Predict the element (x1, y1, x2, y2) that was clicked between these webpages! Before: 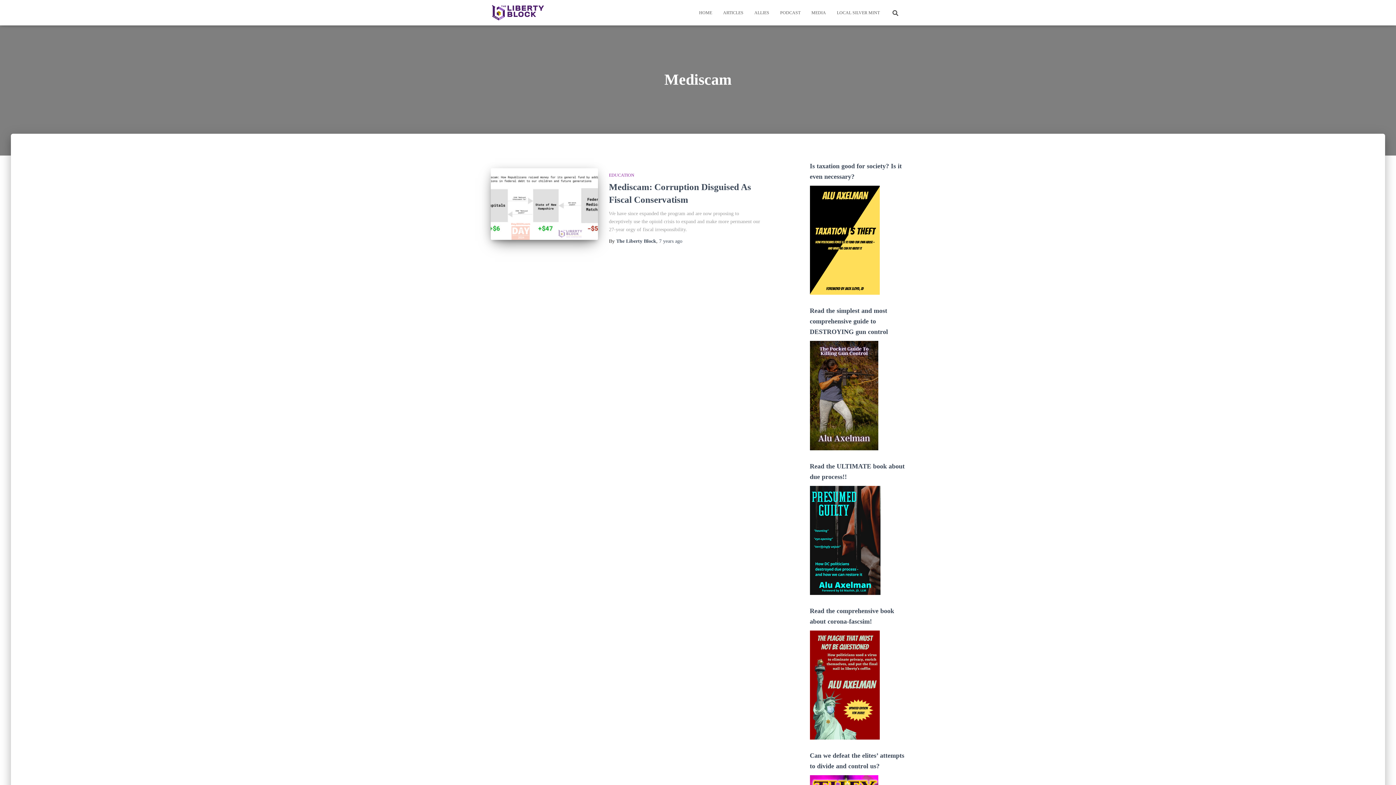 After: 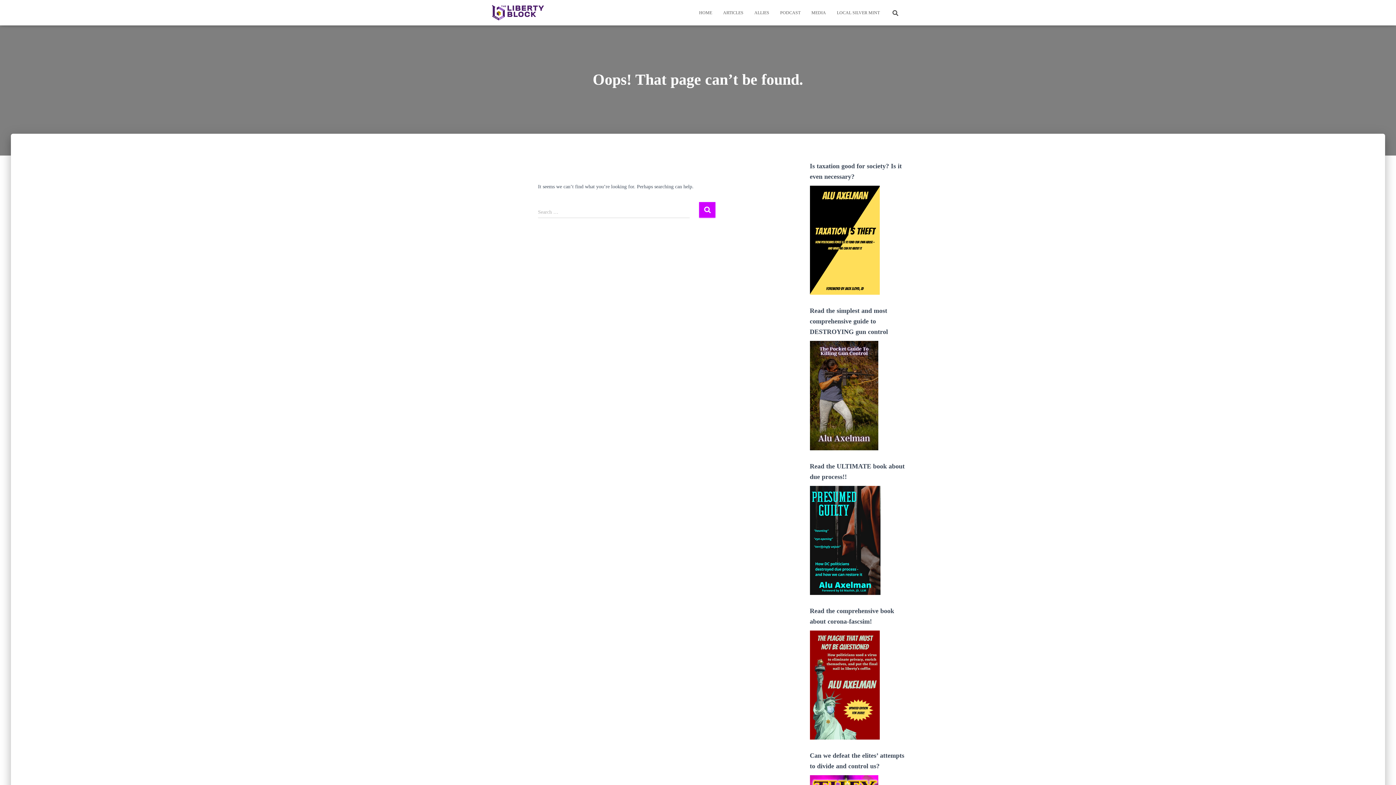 Action: bbox: (831, 3, 885, 21) label: LOCAL SILVER MINT